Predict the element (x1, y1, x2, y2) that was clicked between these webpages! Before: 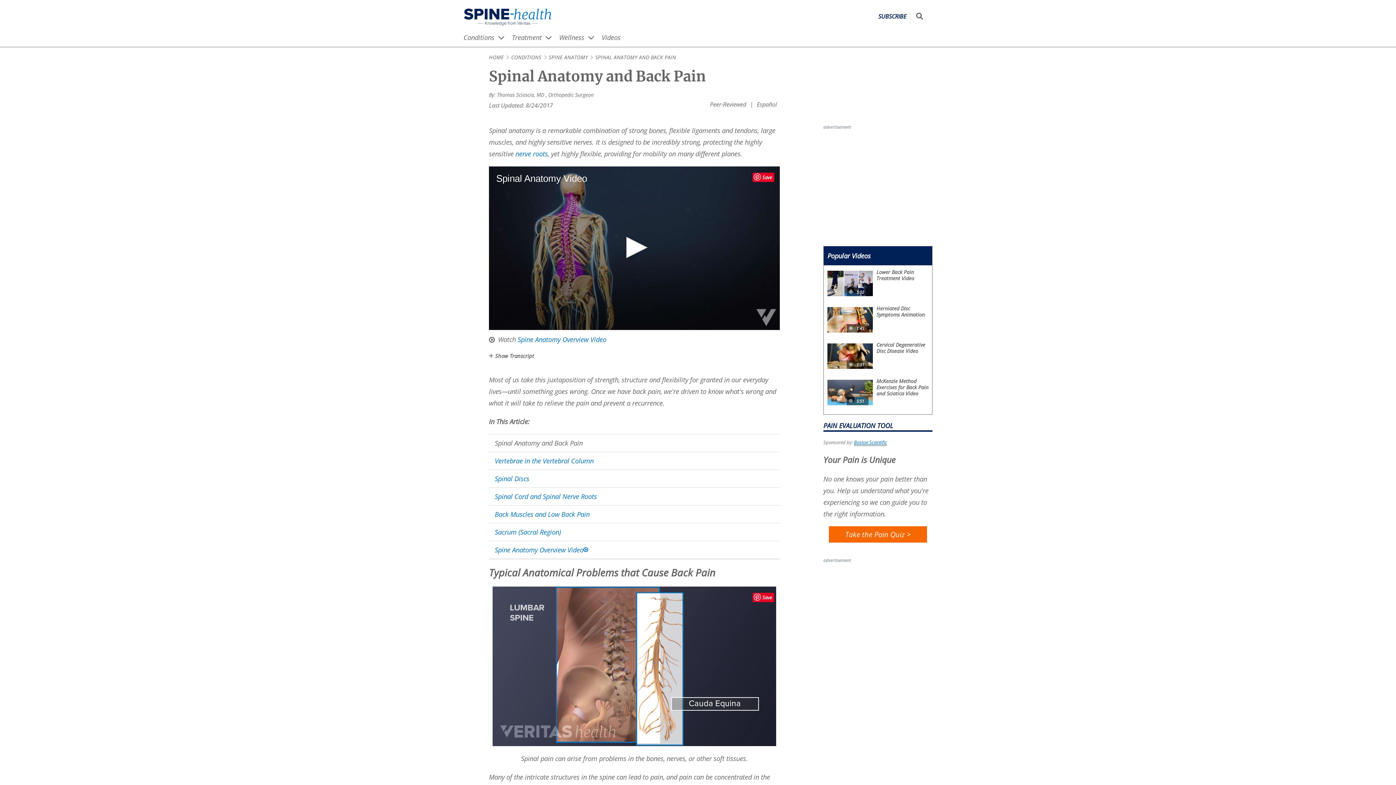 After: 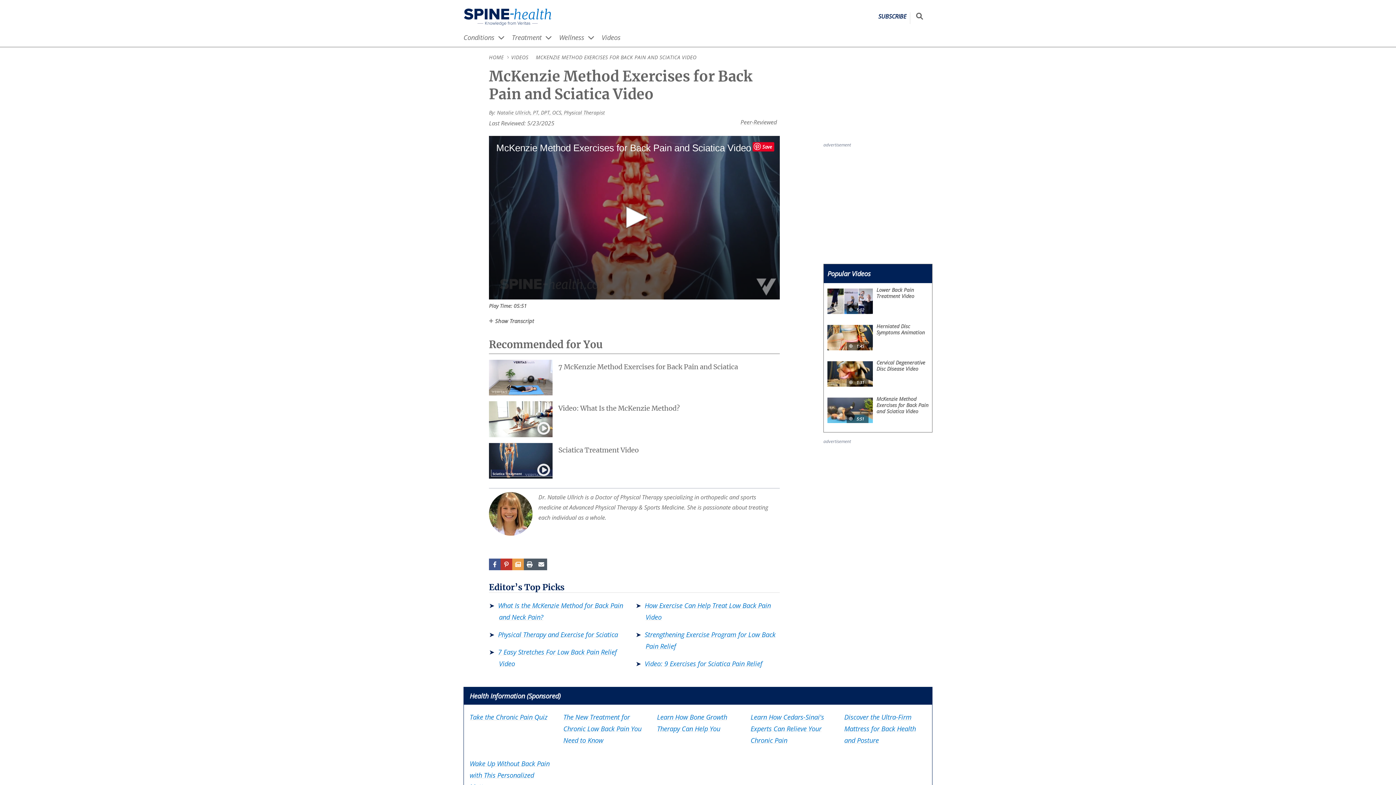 Action: bbox: (876, 377, 928, 397) label: McKenzie Method Exercises for Back Pain and Sciatica Video